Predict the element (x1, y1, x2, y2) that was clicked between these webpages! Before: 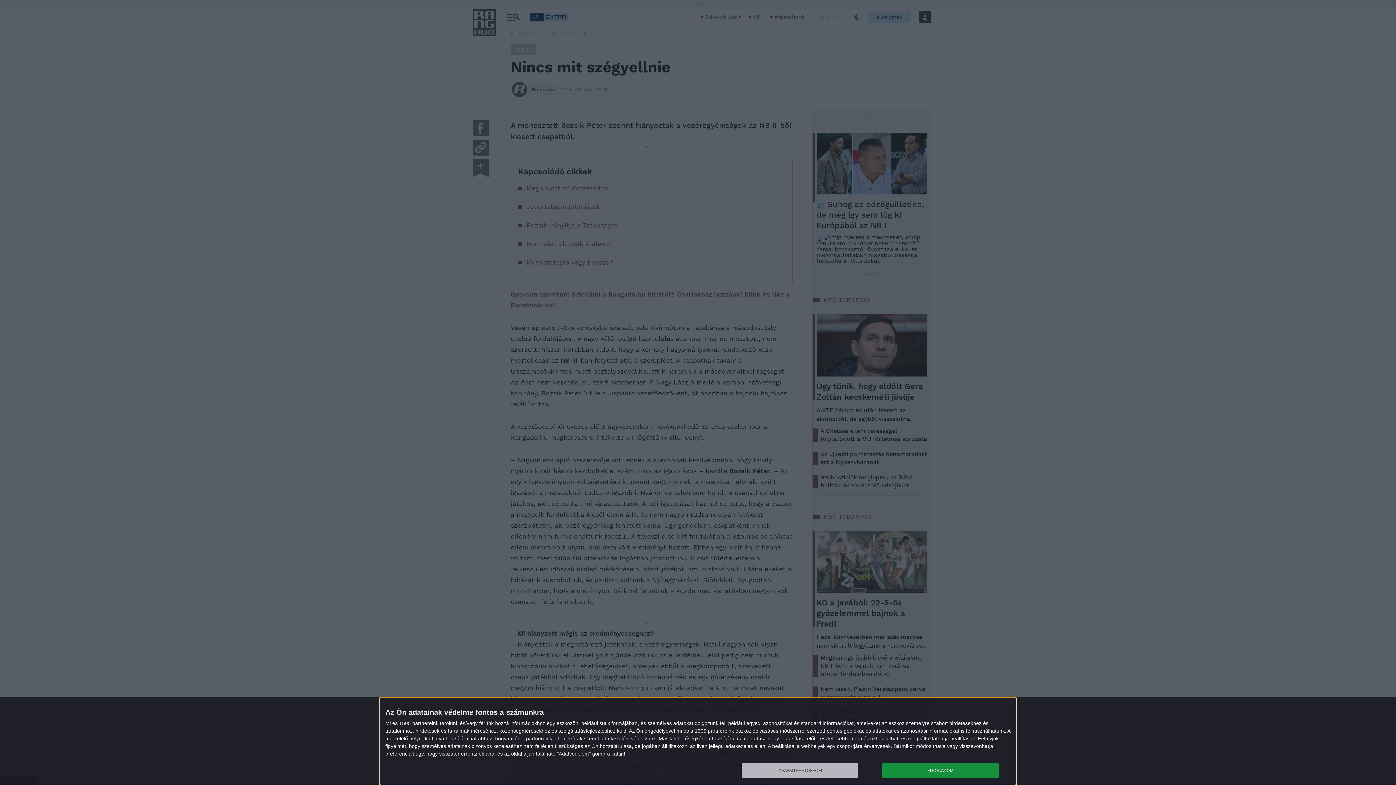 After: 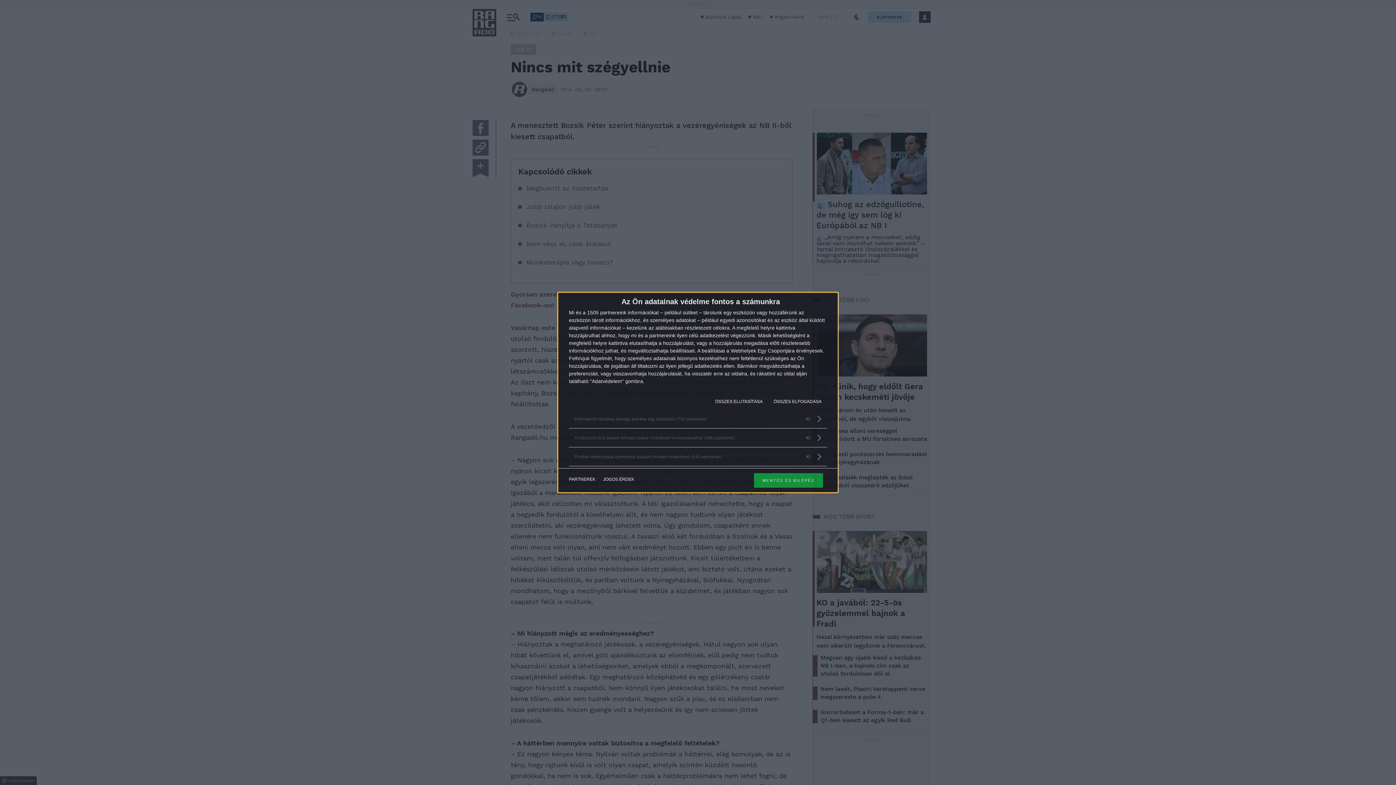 Action: bbox: (741, 763, 858, 778) label: TOVÁBBI LEHETŐSÉGEK